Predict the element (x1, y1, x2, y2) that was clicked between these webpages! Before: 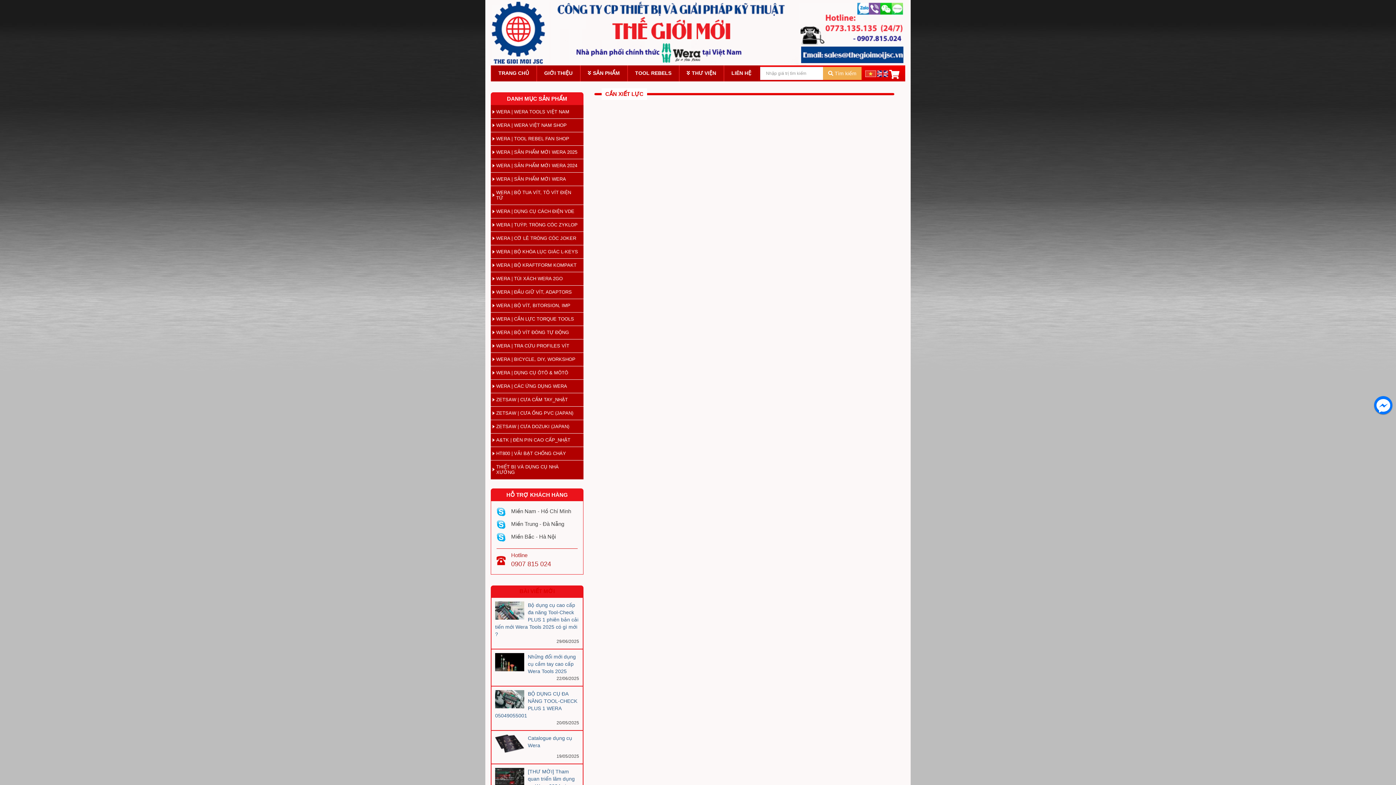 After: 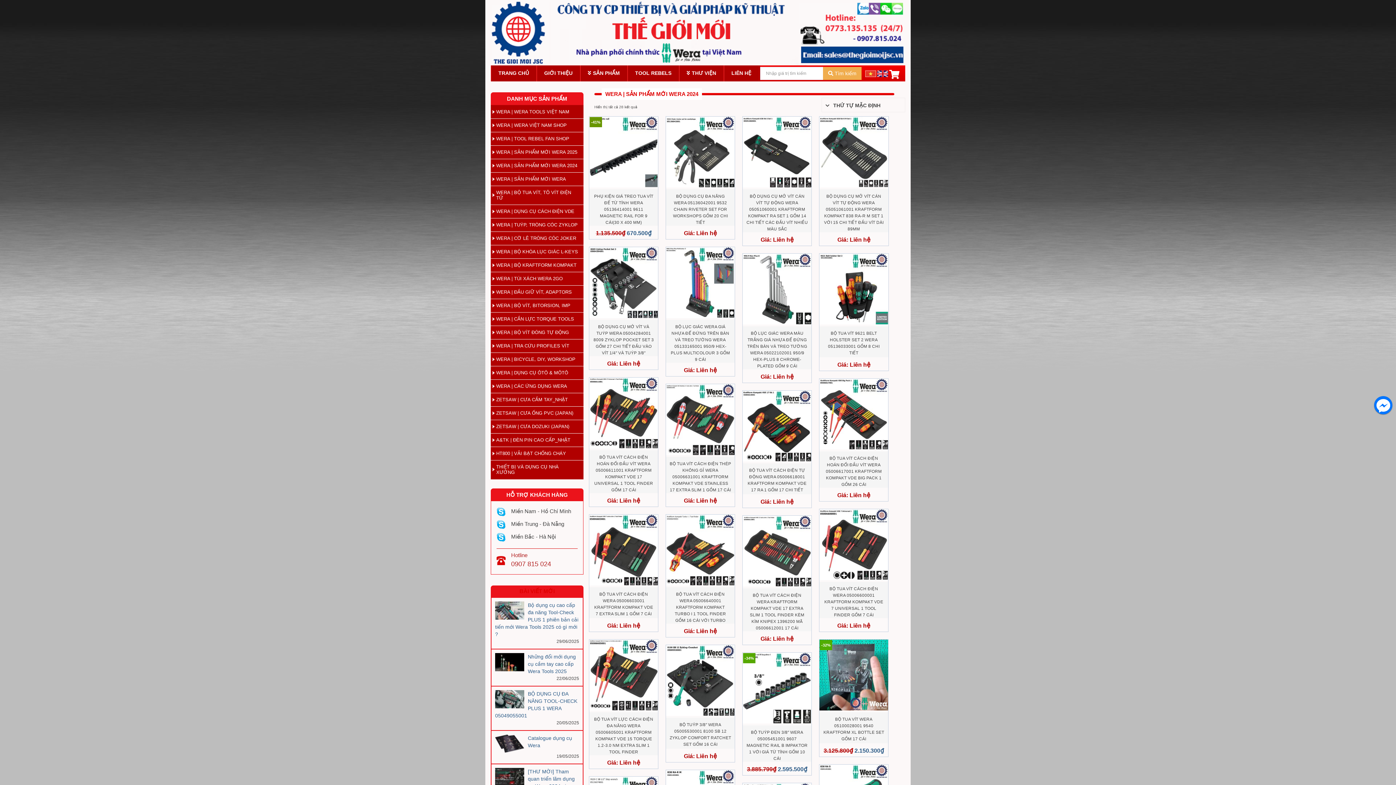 Action: bbox: (490, 159, 583, 172) label: WERA | SẢN PHẨM MỚI WERA 2024